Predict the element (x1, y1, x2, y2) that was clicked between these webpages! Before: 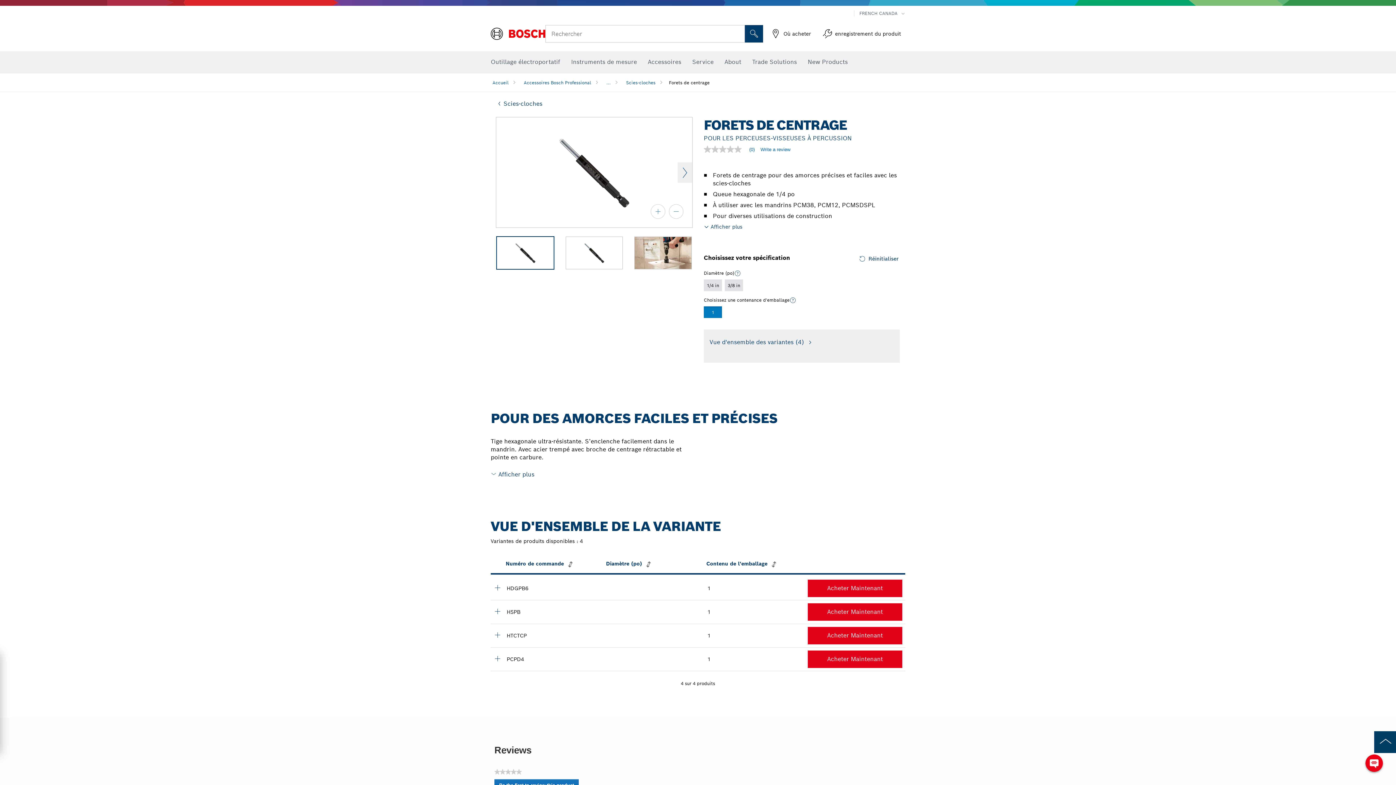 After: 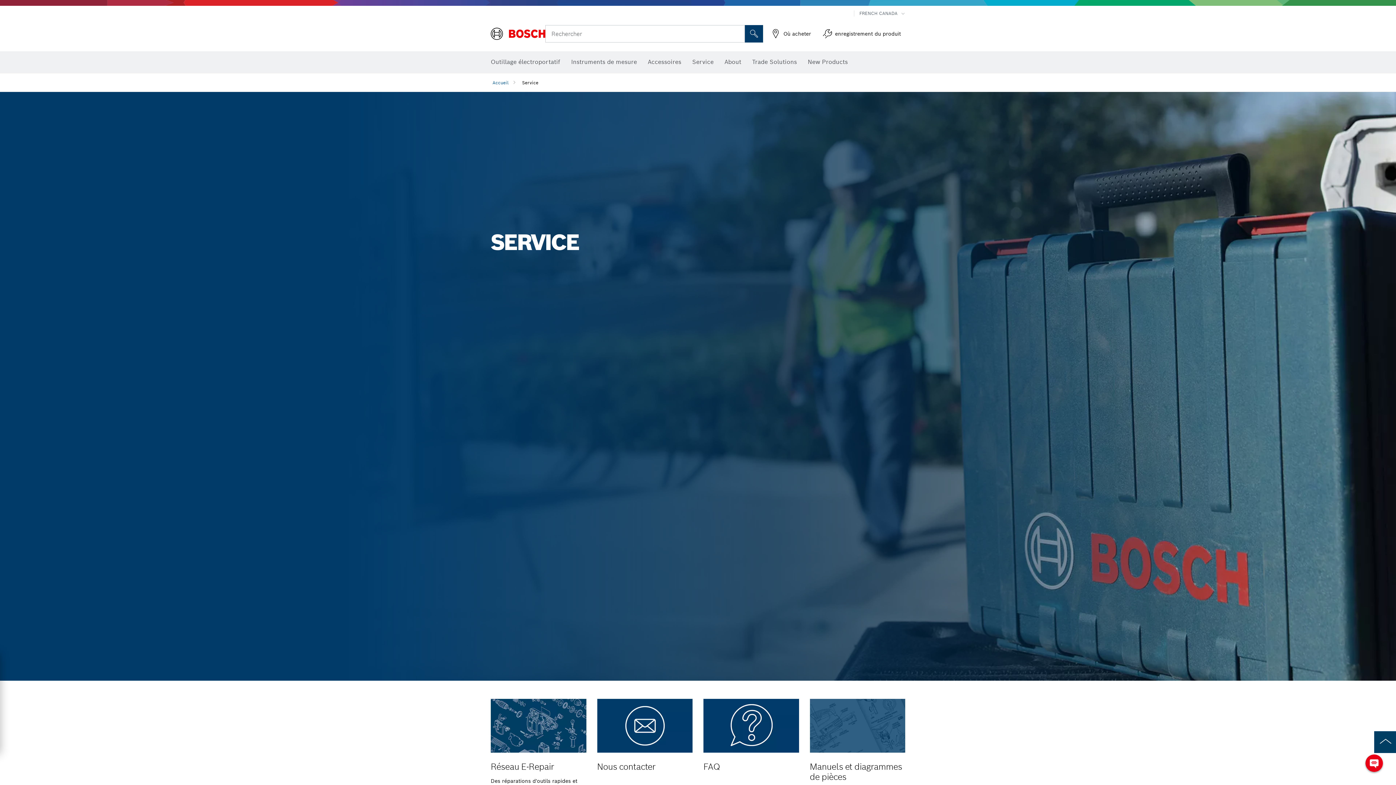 Action: bbox: (692, 54, 713, 70) label: Service